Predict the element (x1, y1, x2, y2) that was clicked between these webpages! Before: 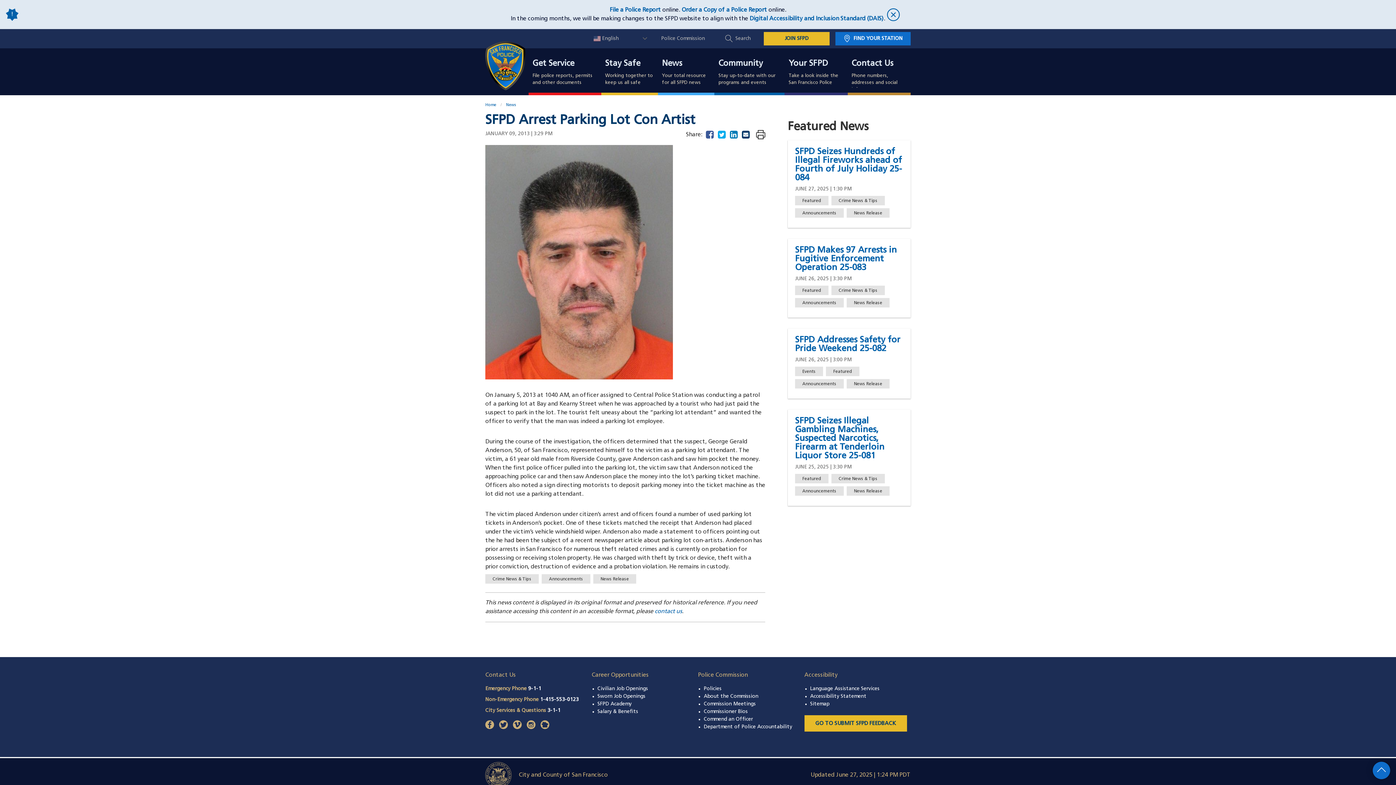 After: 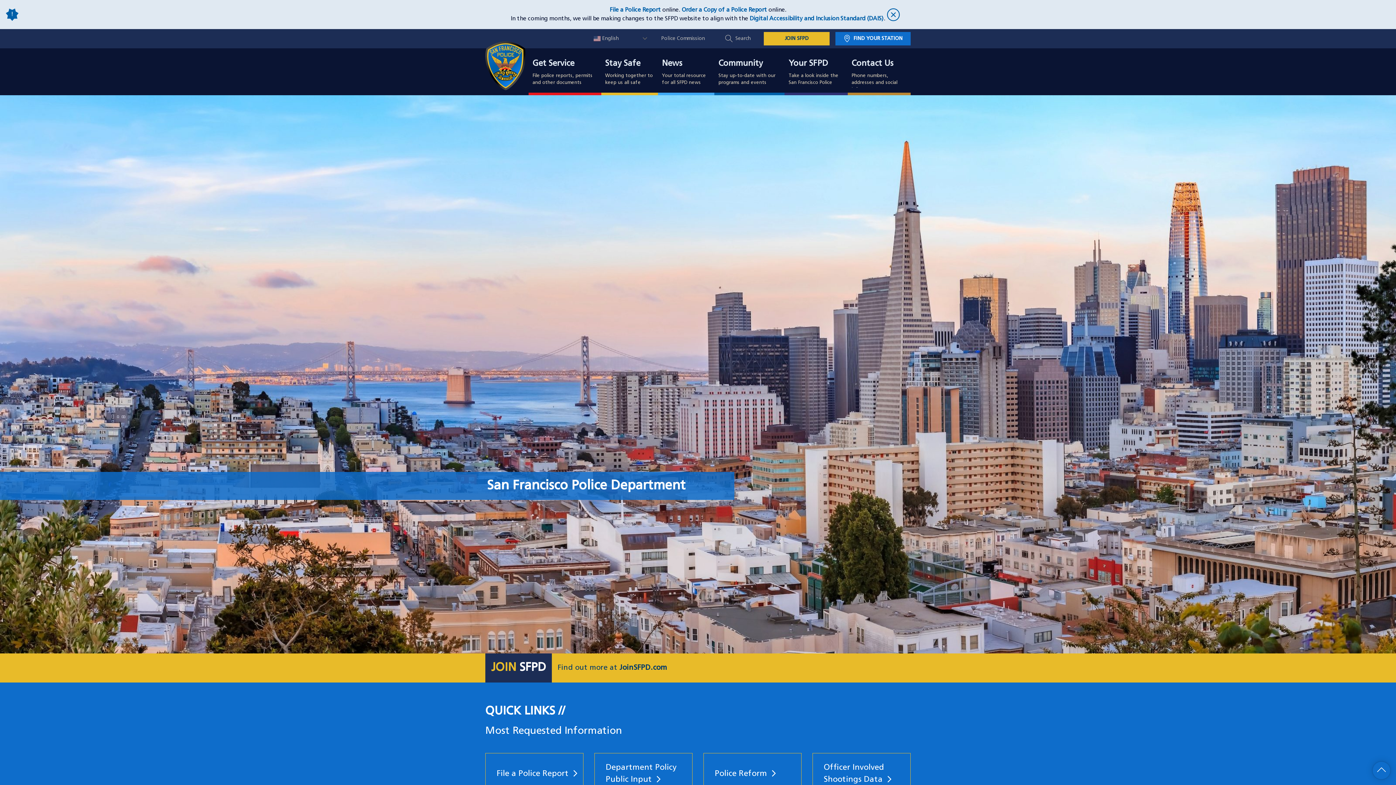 Action: bbox: (485, 103, 496, 107) label: Home